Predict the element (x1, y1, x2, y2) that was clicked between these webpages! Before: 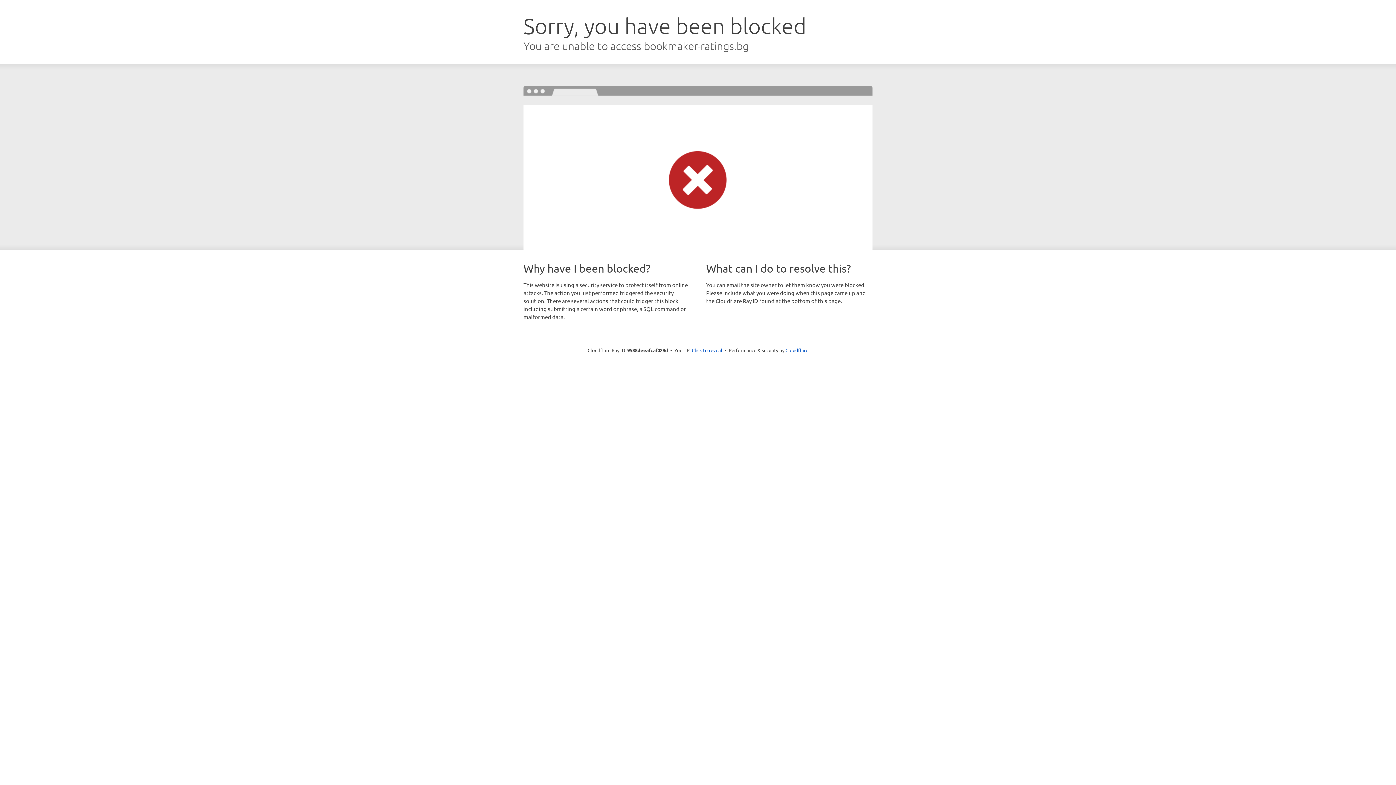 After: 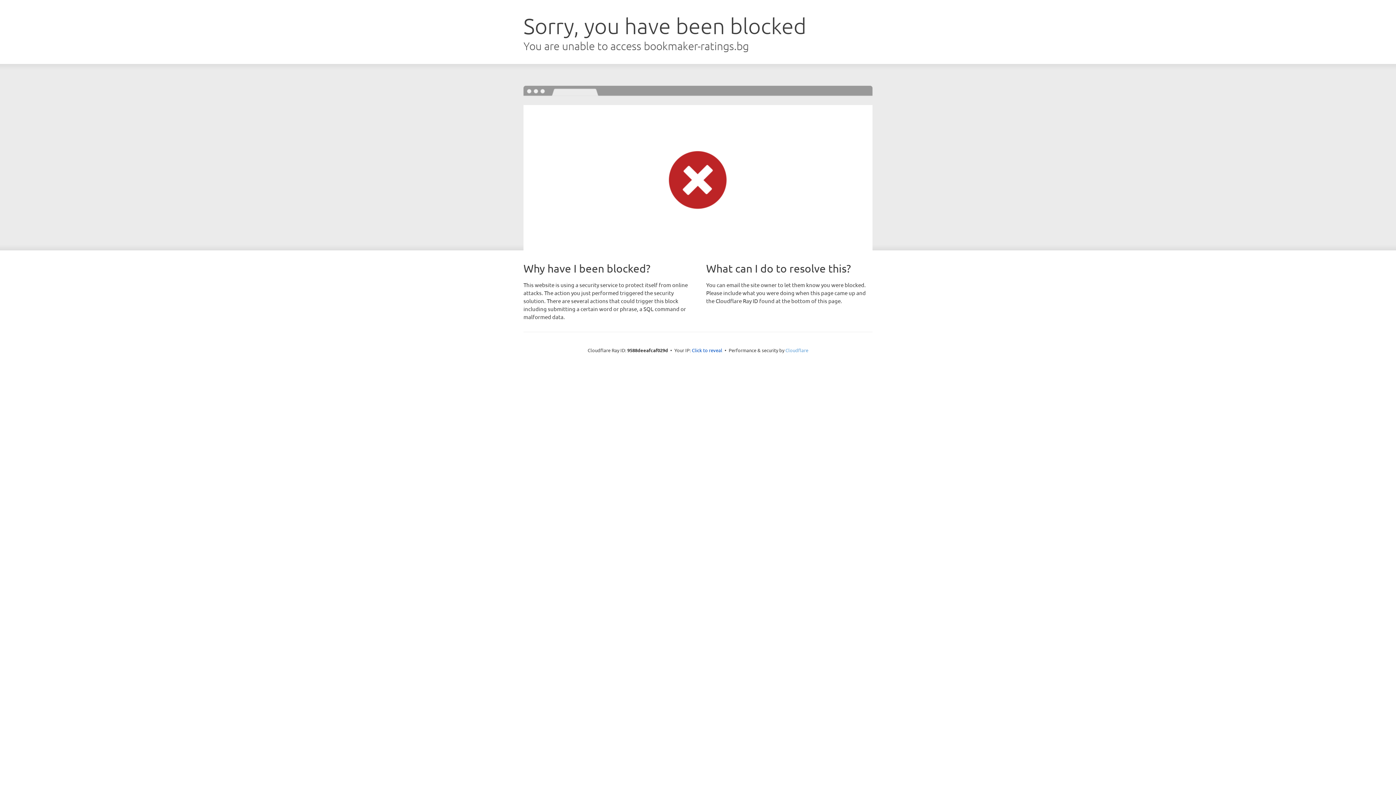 Action: bbox: (785, 347, 808, 353) label: Cloudflare